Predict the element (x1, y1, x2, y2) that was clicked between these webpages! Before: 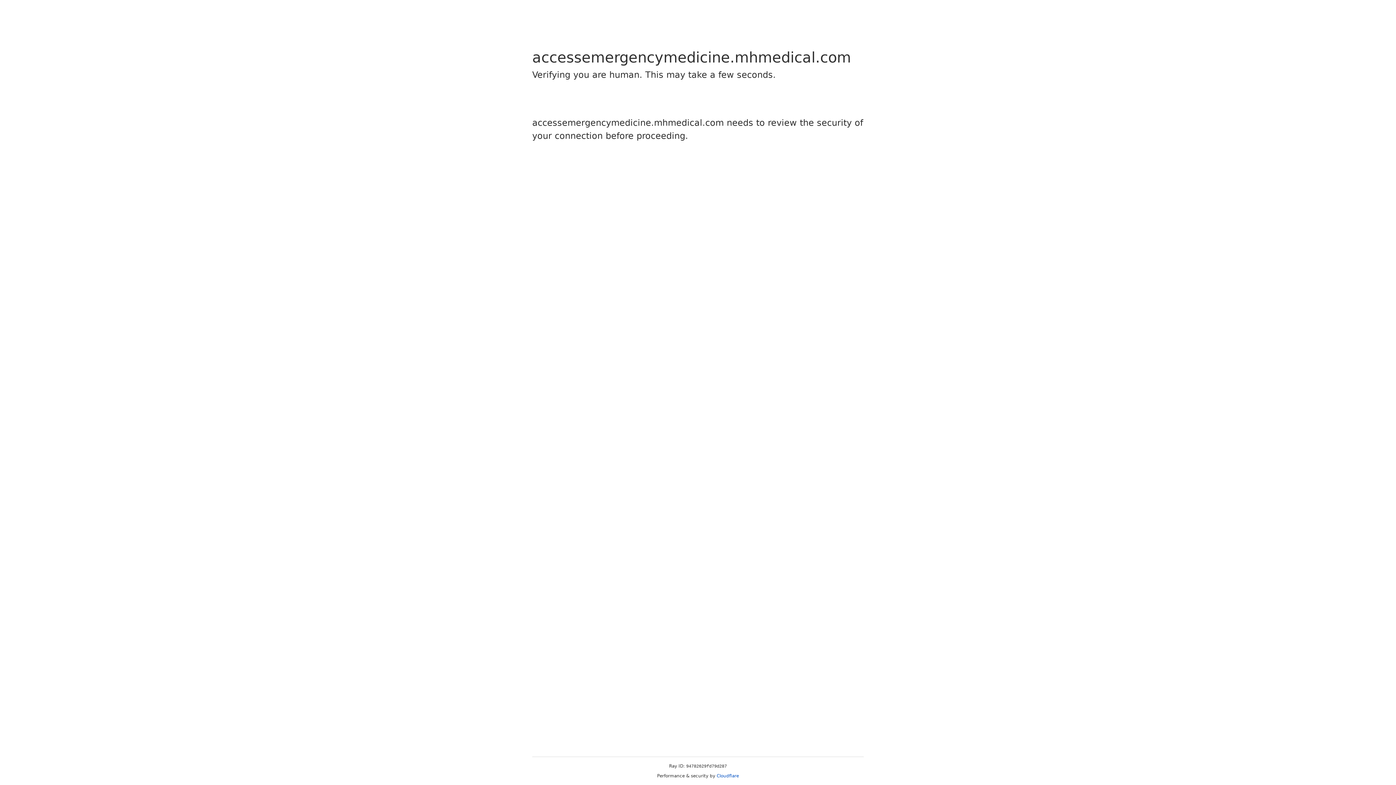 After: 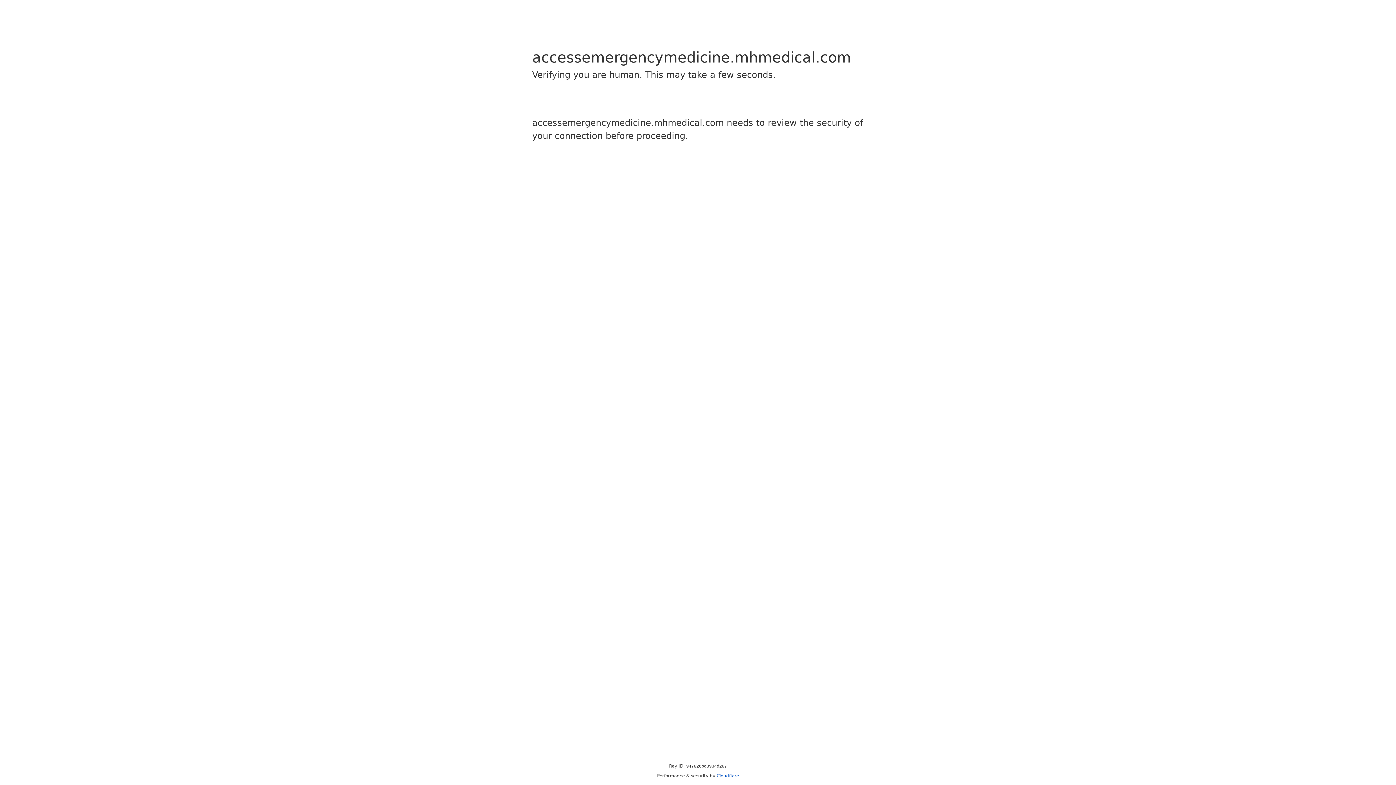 Action: bbox: (716, 773, 739, 778) label: Cloudflare